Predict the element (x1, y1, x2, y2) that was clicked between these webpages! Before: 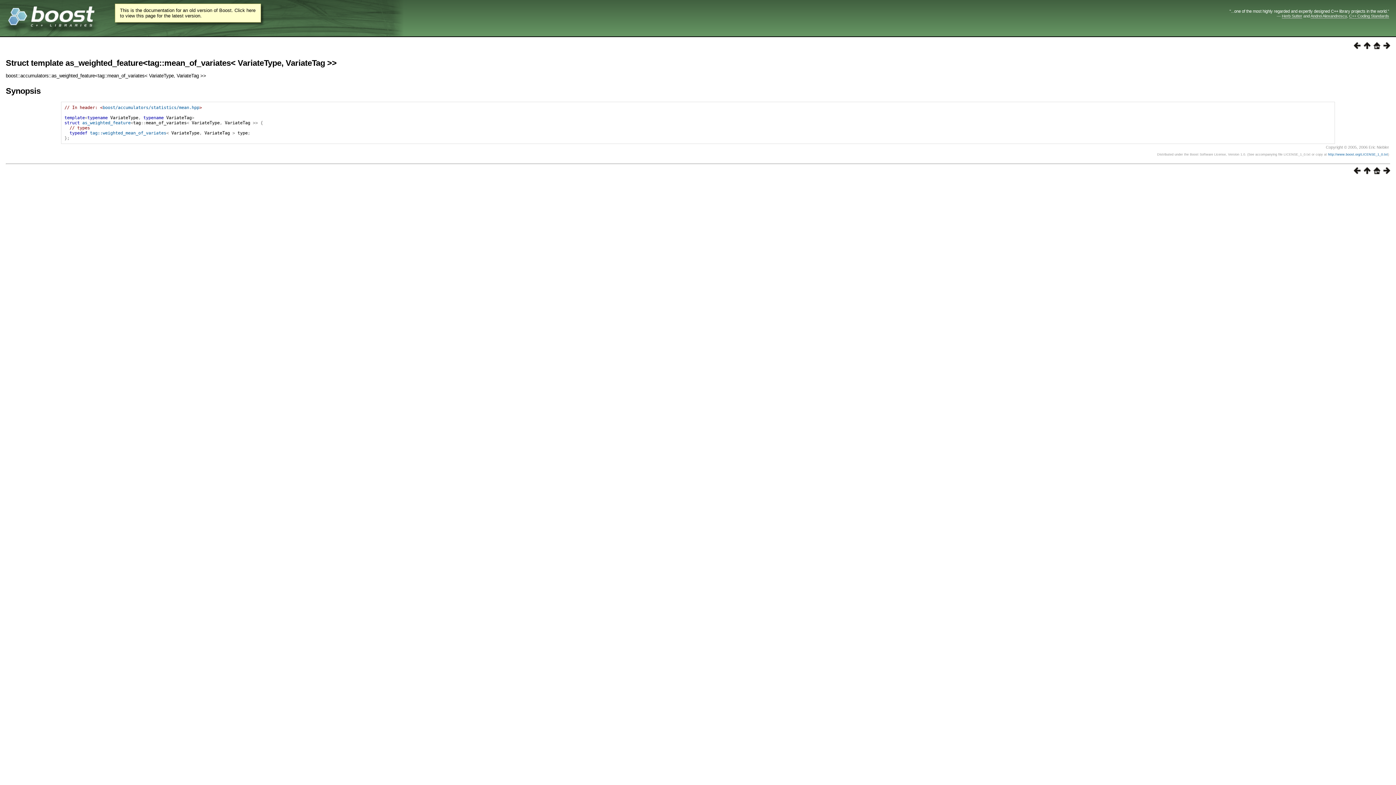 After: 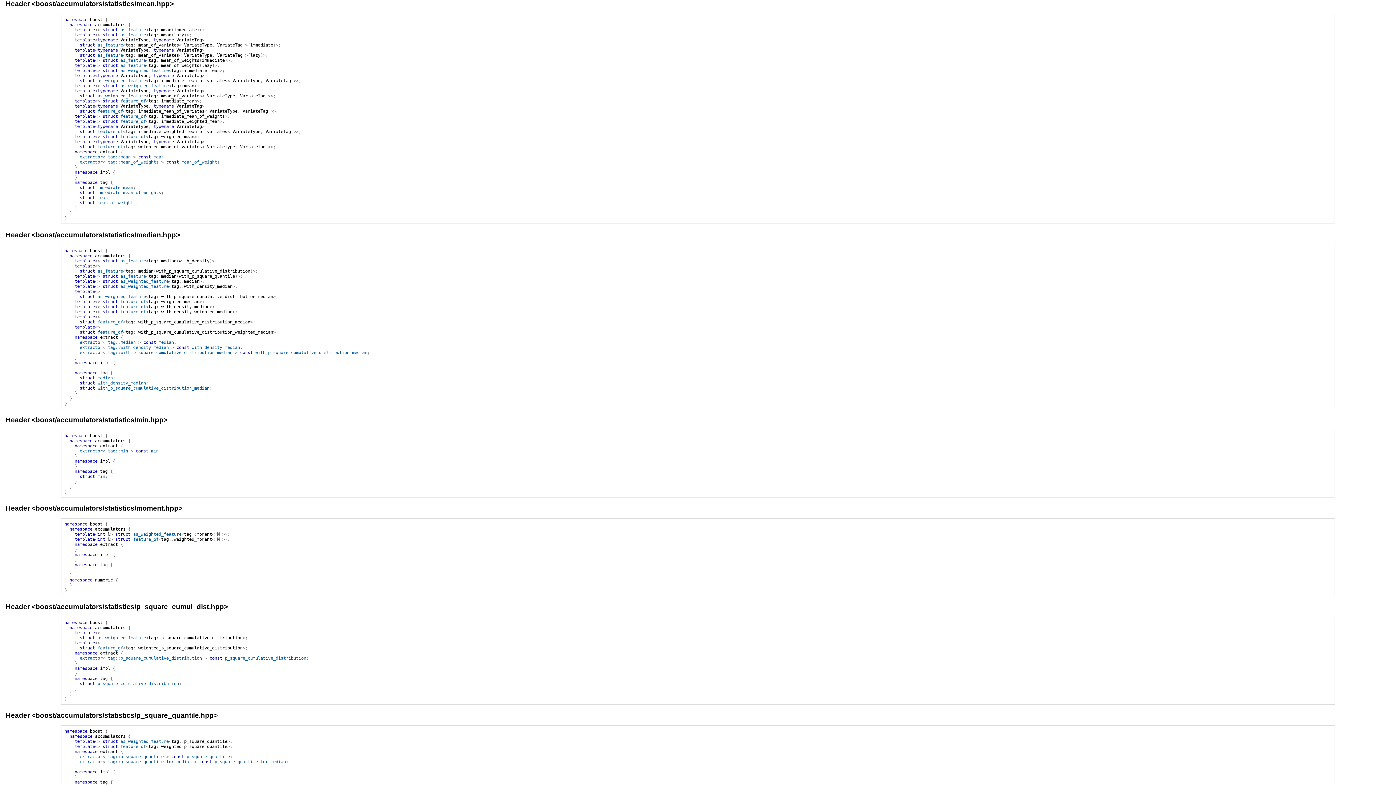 Action: bbox: (1361, 169, 1370, 175)